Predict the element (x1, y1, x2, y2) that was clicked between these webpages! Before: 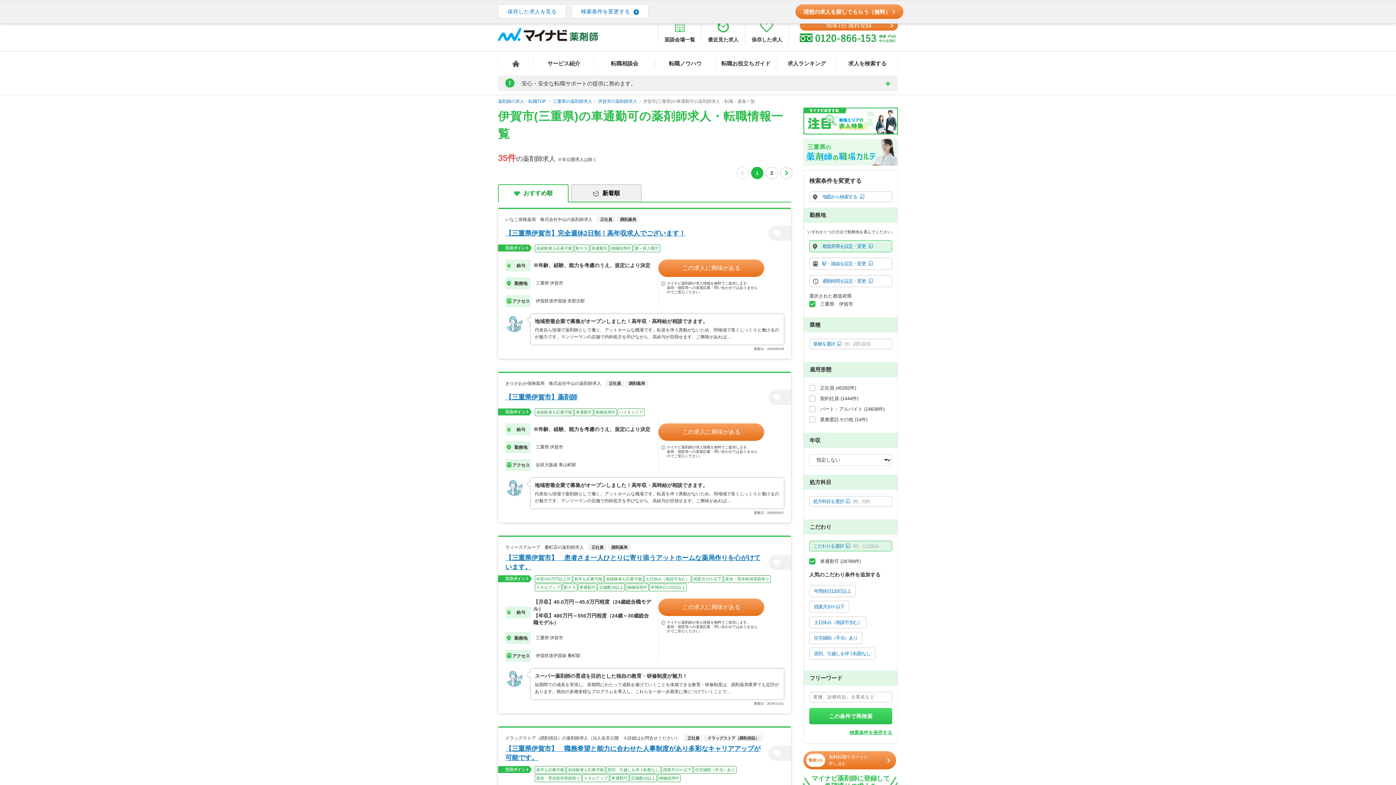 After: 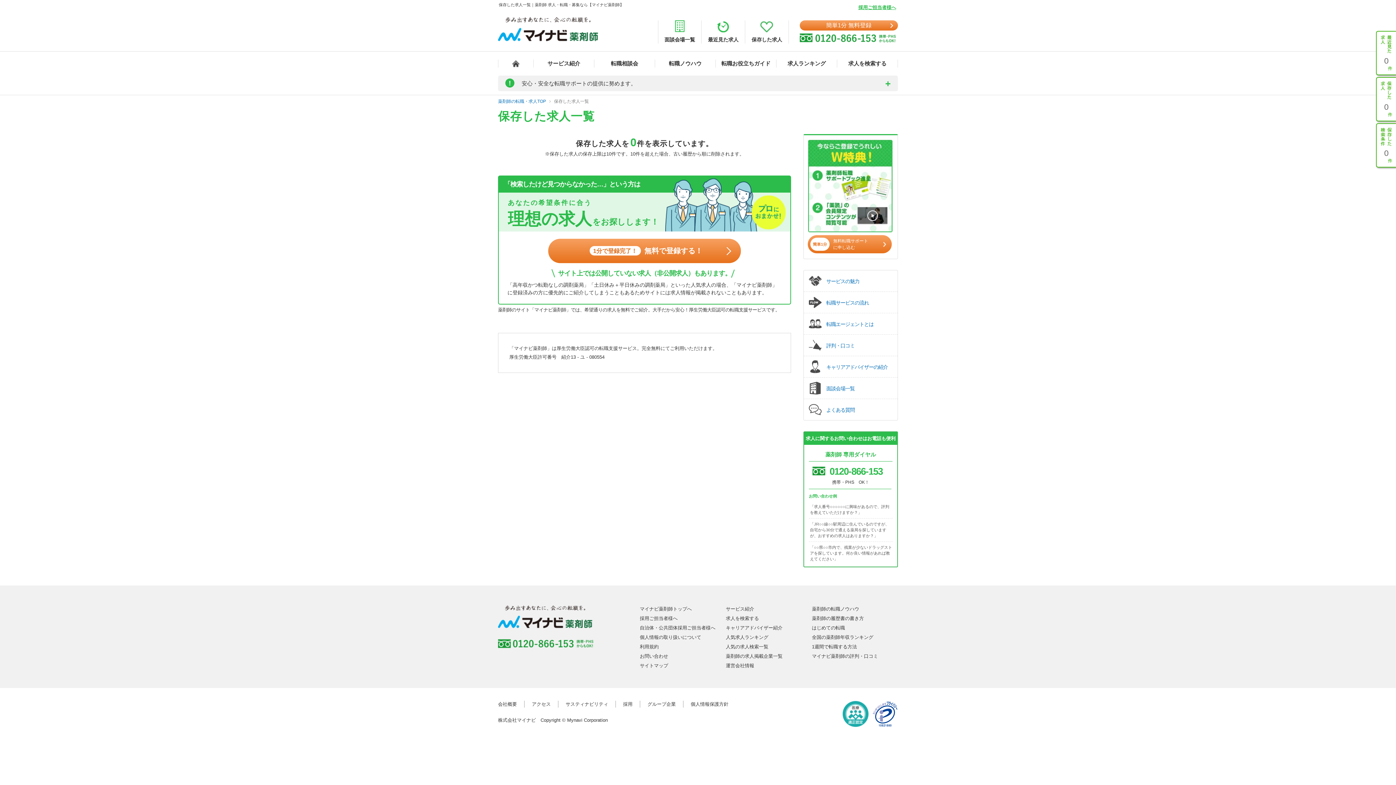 Action: bbox: (745, 20, 788, 43) label: 保存した求人